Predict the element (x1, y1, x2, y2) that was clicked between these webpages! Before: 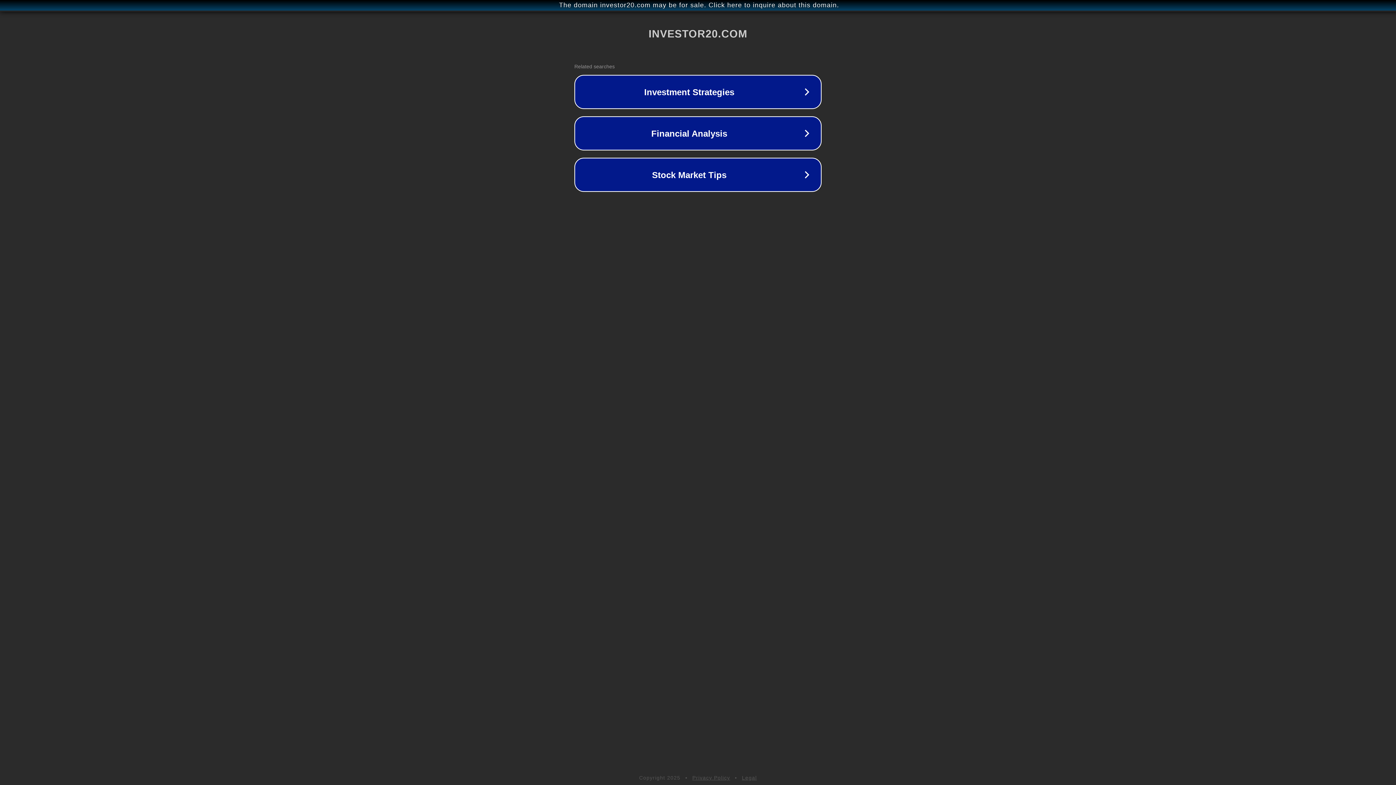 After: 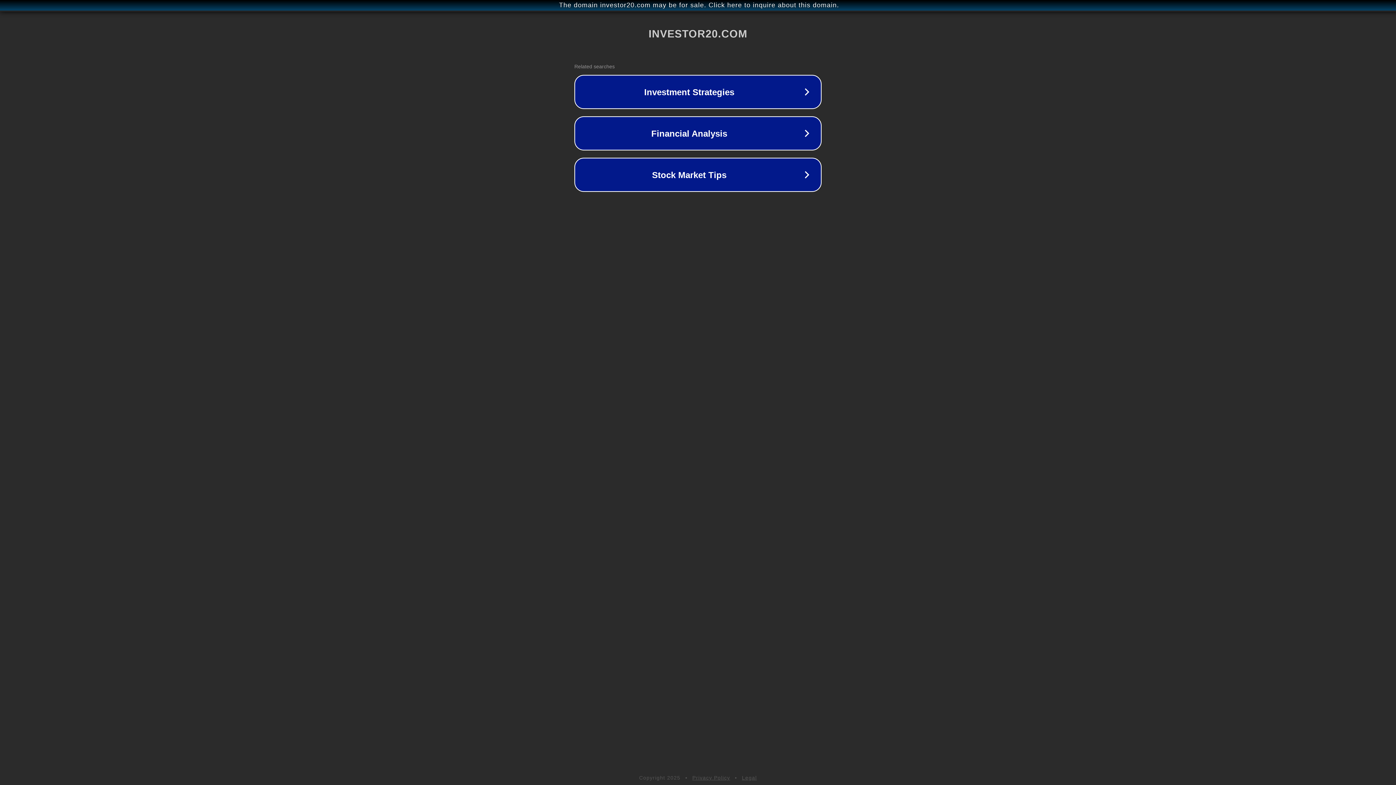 Action: bbox: (742, 775, 757, 781) label: Legal